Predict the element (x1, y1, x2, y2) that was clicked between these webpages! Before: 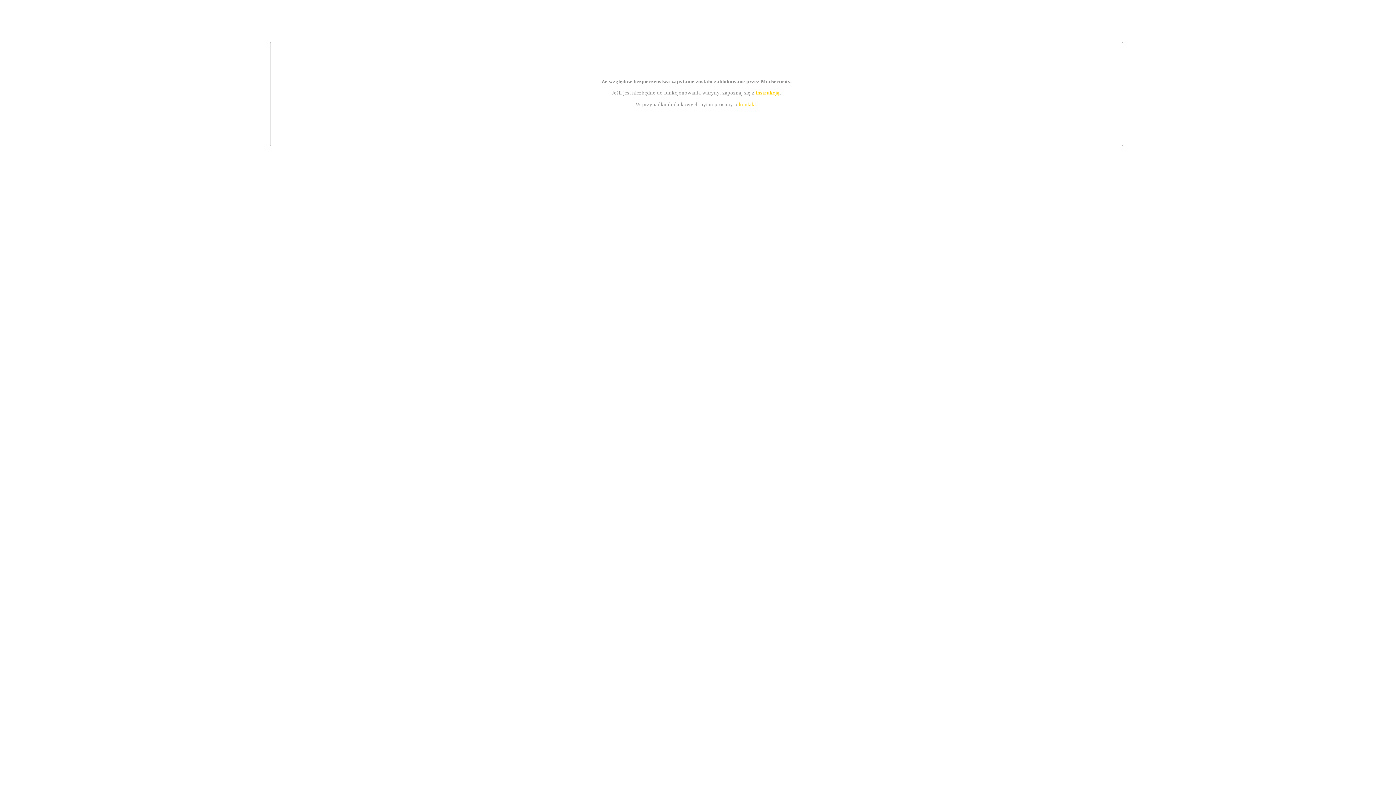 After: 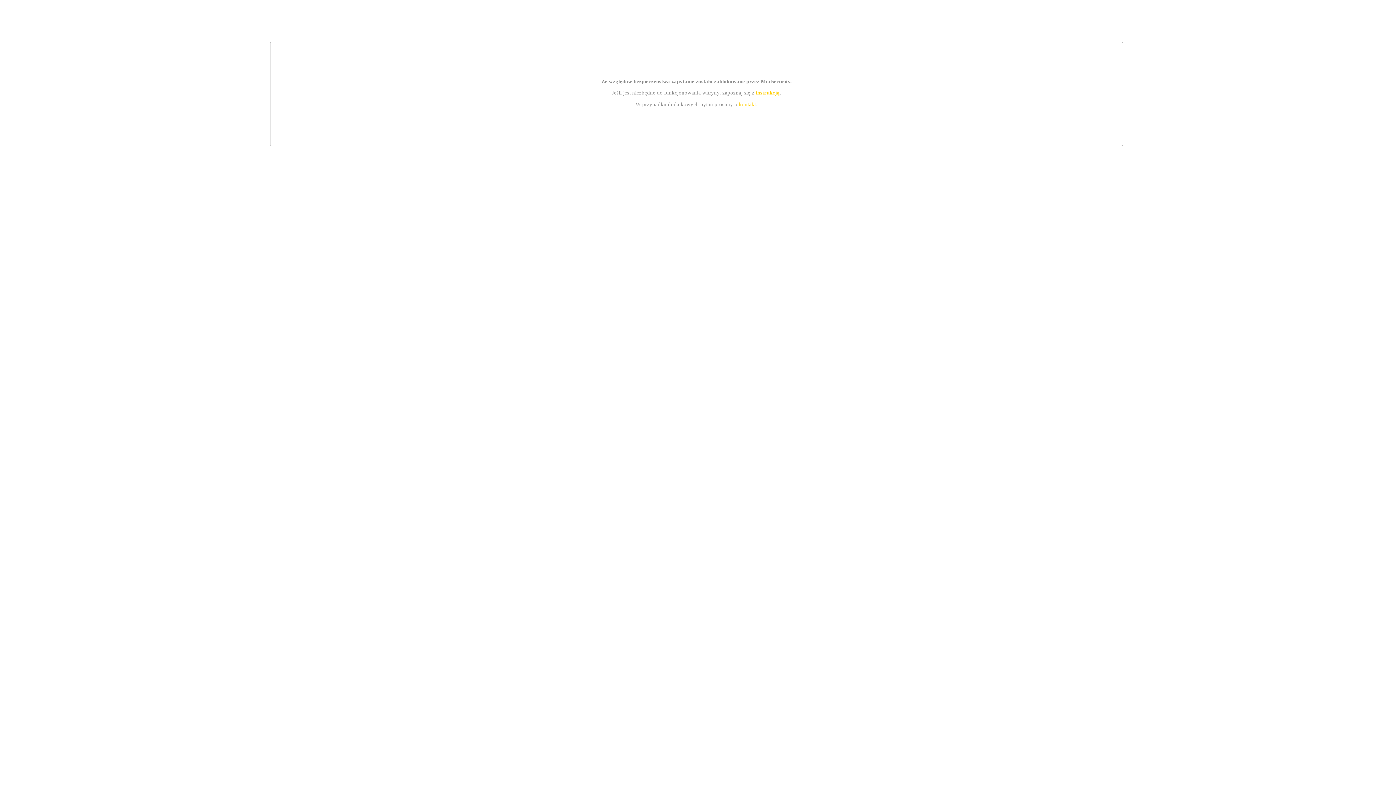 Action: bbox: (739, 101, 756, 107) label: kontakt